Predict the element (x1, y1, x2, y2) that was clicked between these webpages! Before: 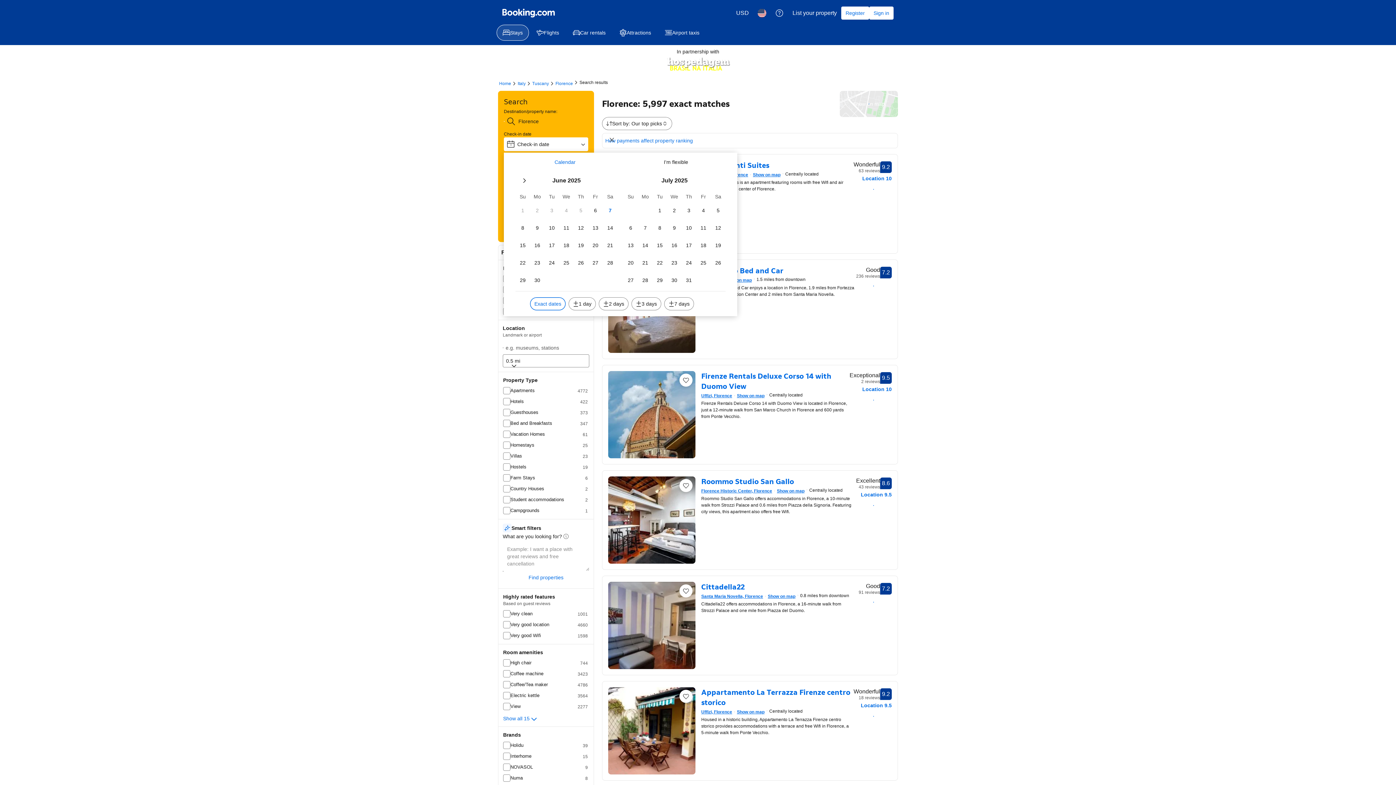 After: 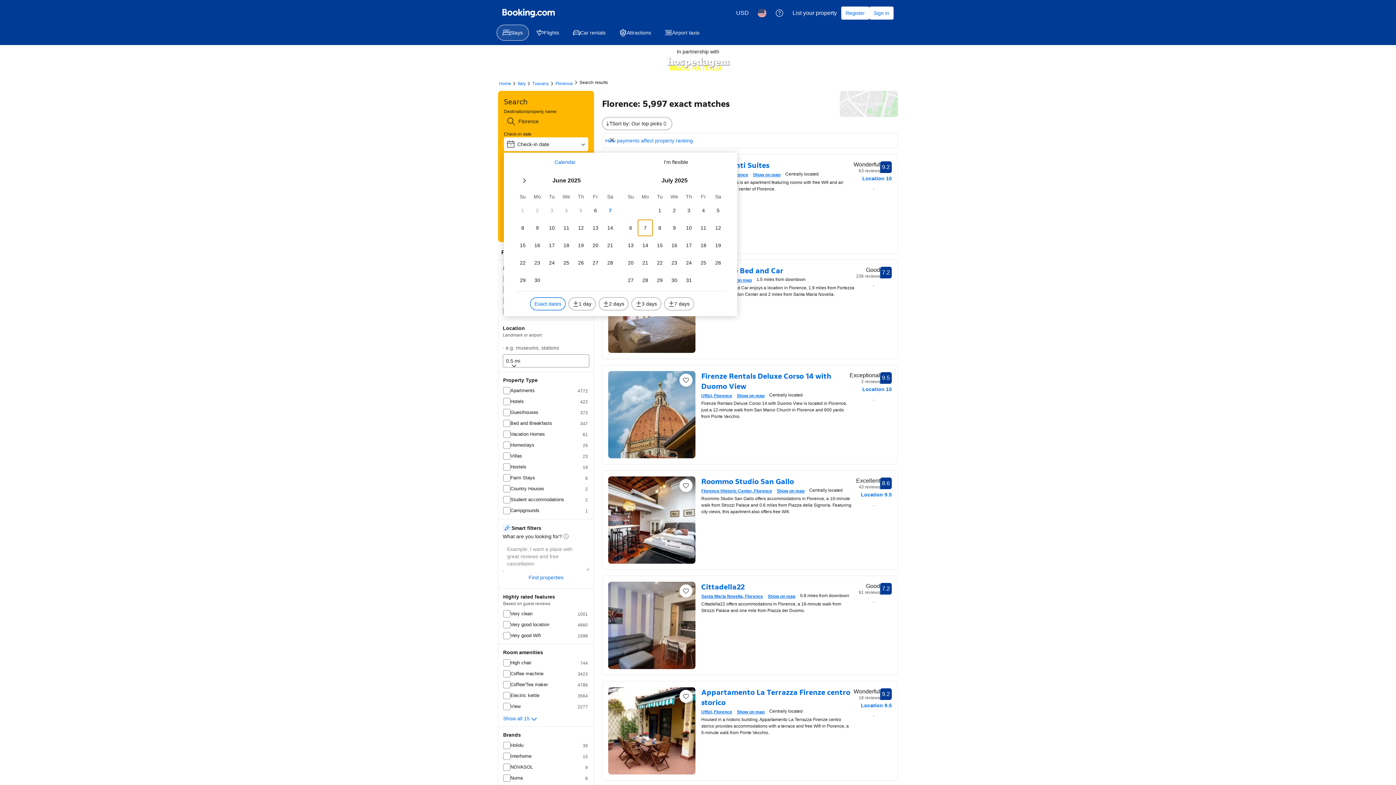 Action: bbox: (638, 220, 652, 236) label: Mo 7 July 2025